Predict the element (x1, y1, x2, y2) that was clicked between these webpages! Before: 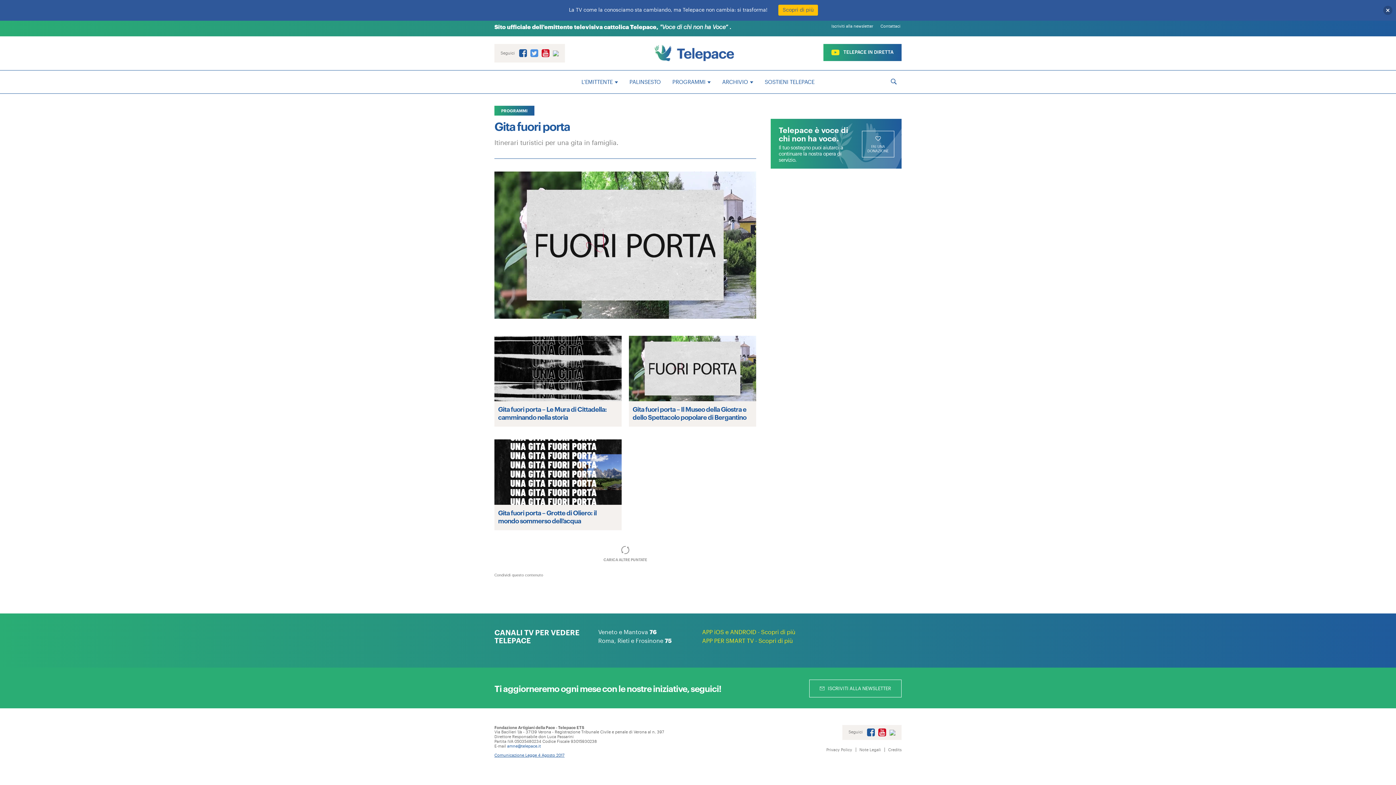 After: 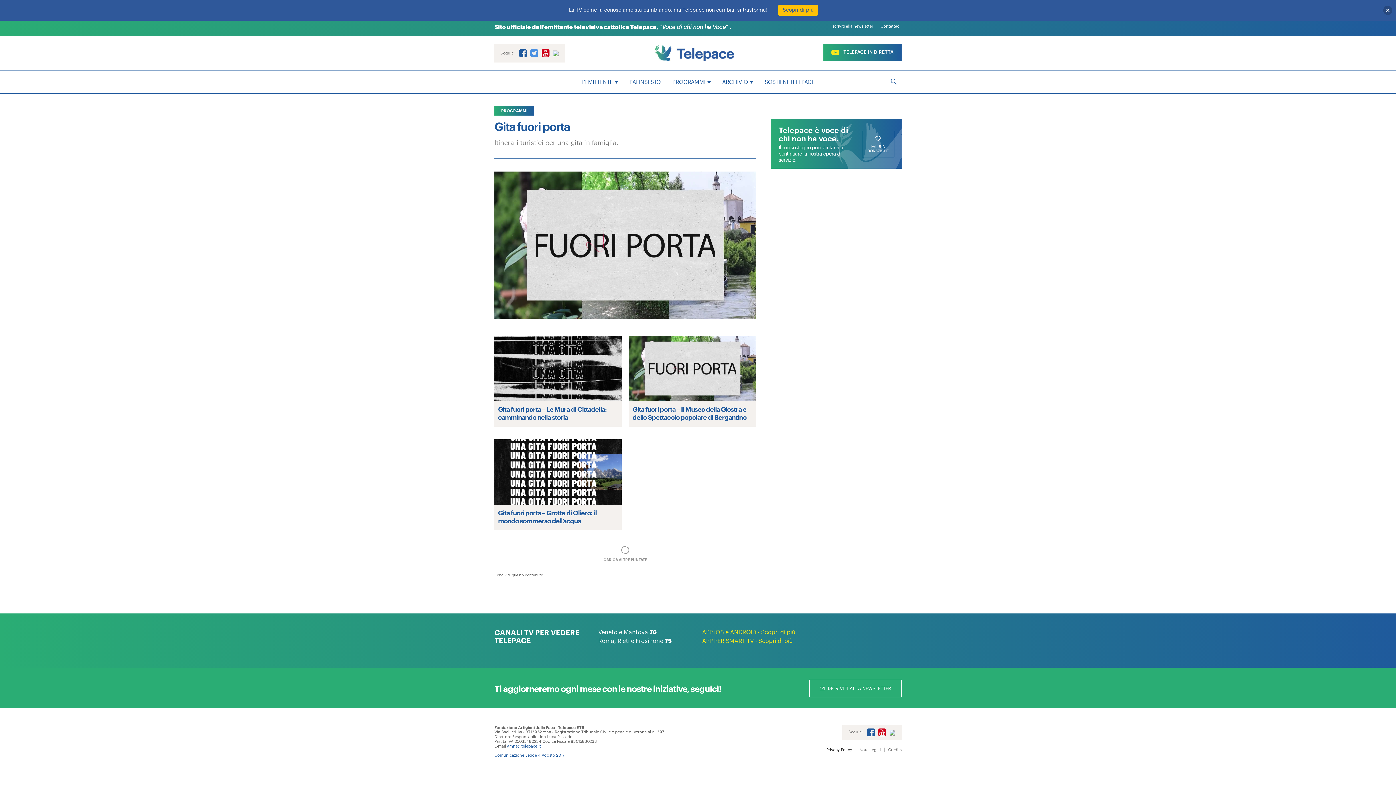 Action: bbox: (826, 748, 852, 752) label: Privacy Policy